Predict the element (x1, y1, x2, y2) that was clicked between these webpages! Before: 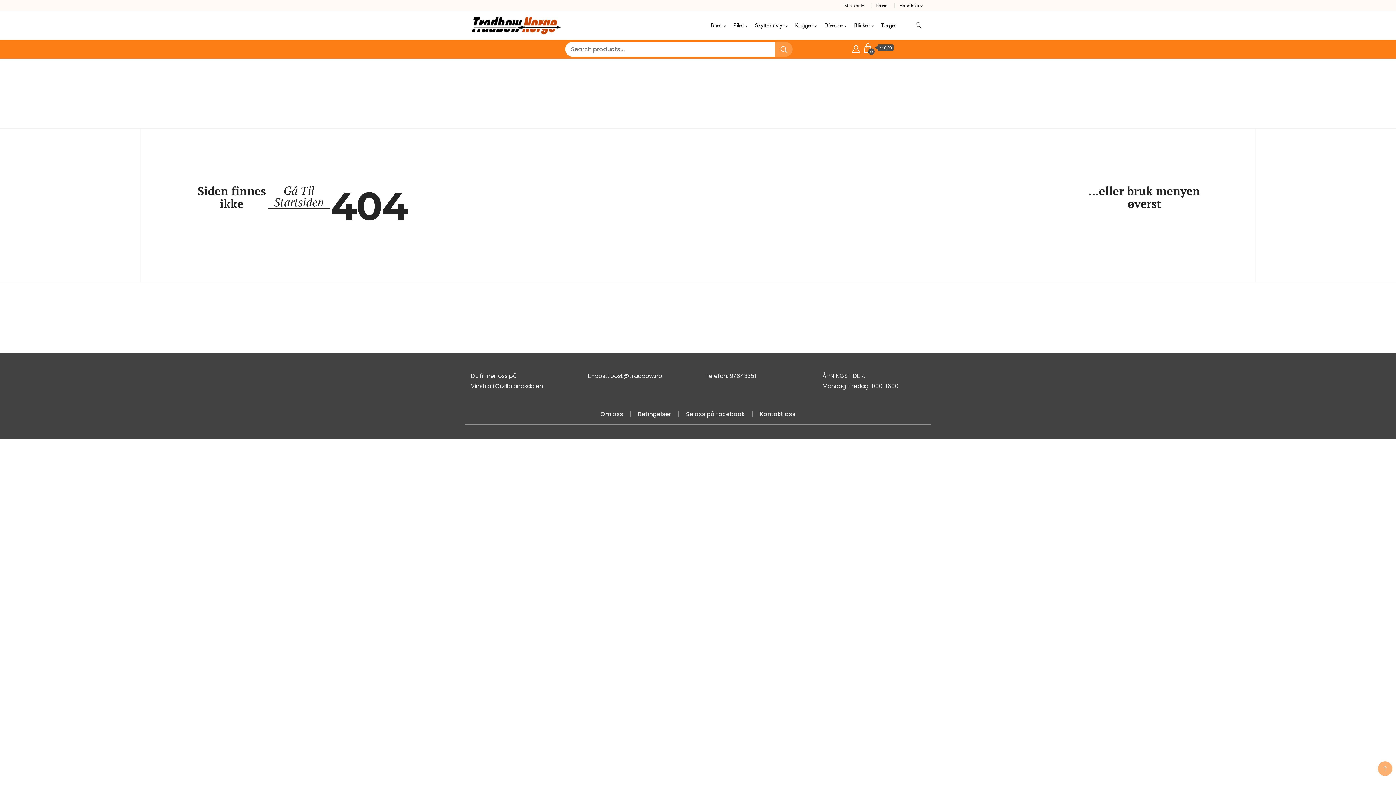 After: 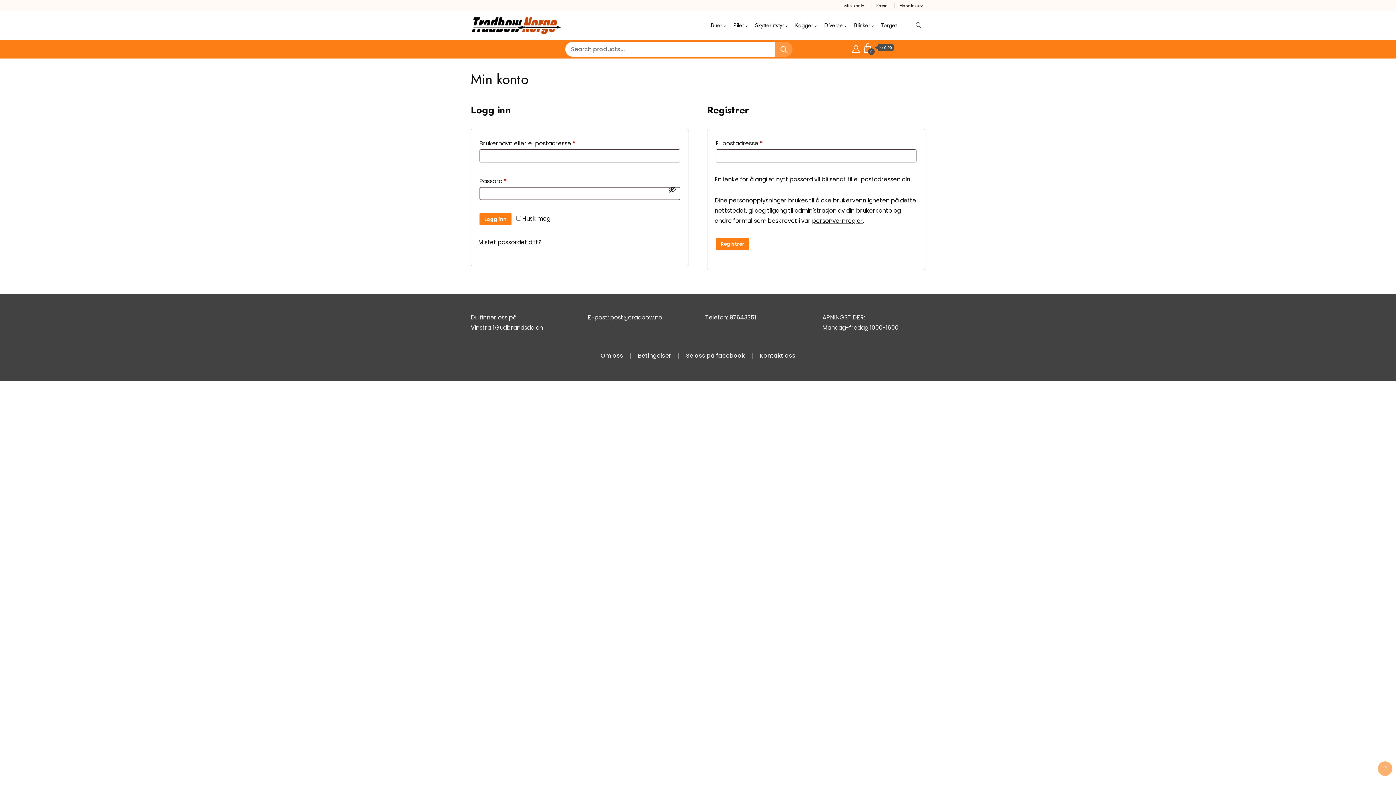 Action: bbox: (852, 43, 860, 52)